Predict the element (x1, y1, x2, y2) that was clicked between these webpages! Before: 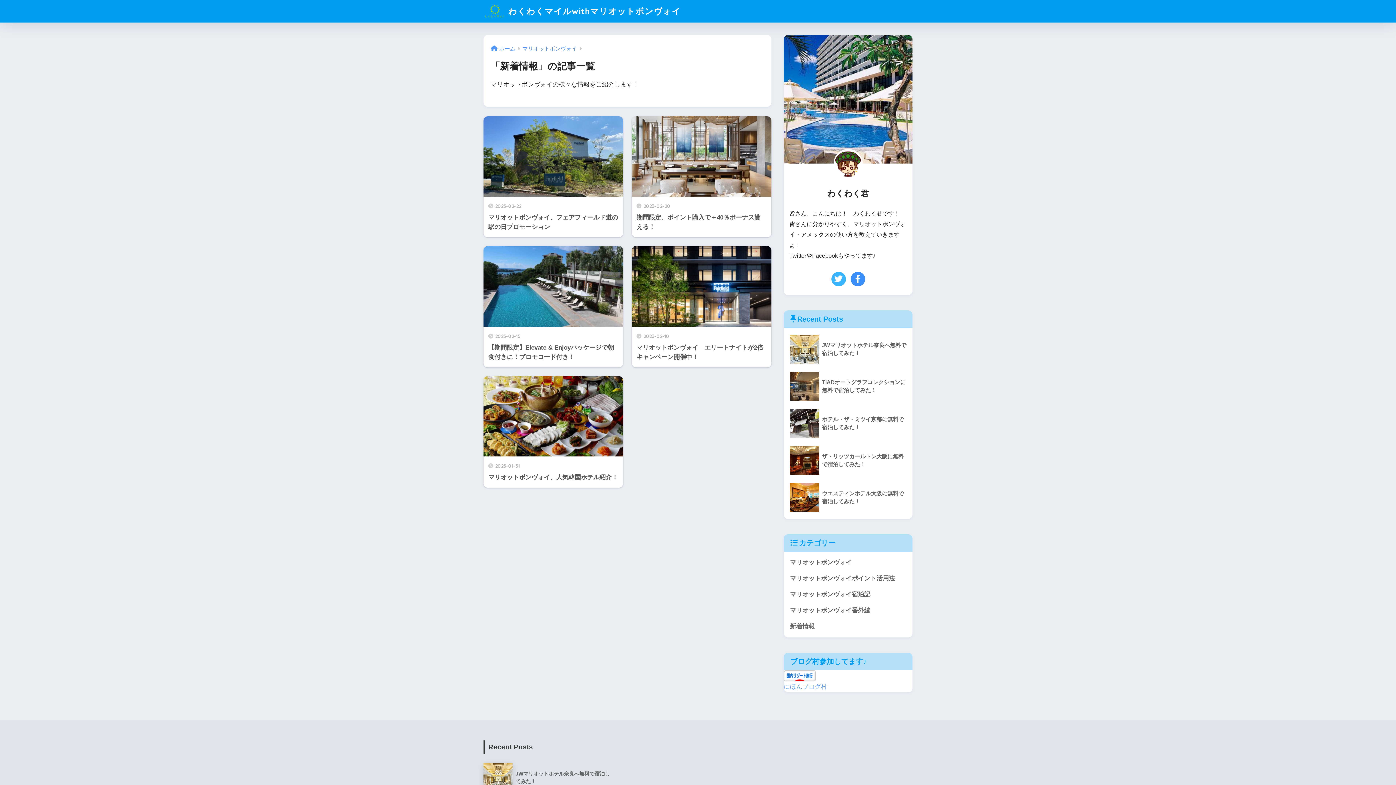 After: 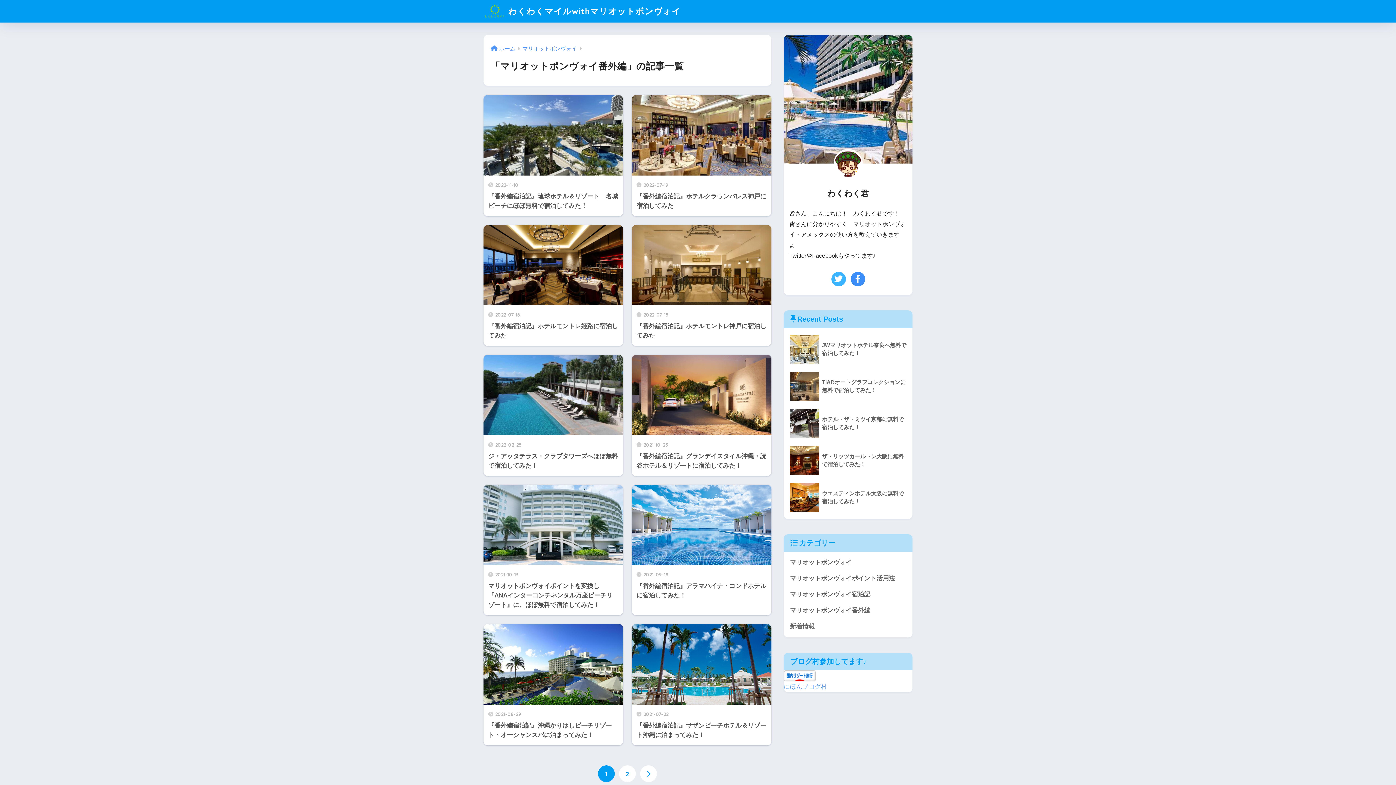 Action: bbox: (787, 602, 909, 618) label: マリオットボンヴォイ番外編